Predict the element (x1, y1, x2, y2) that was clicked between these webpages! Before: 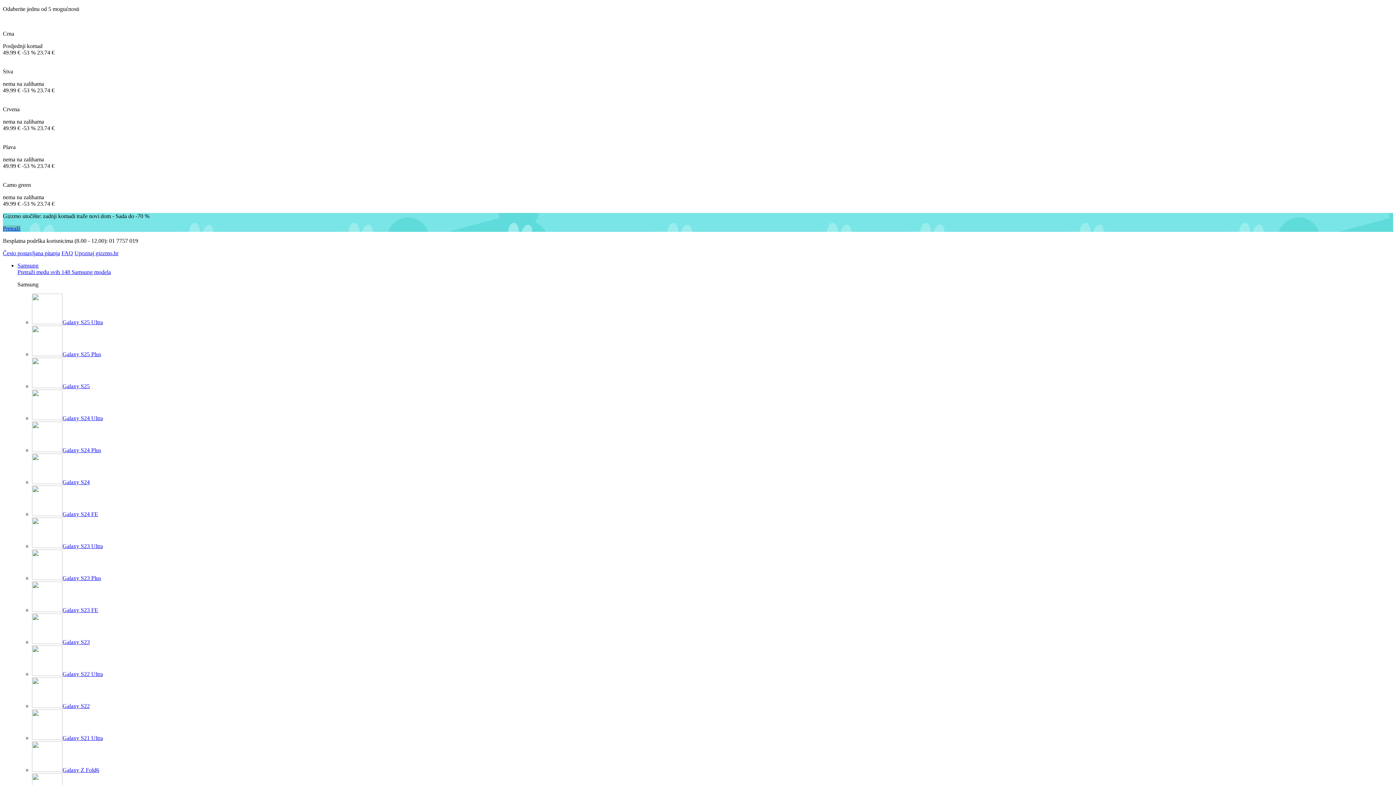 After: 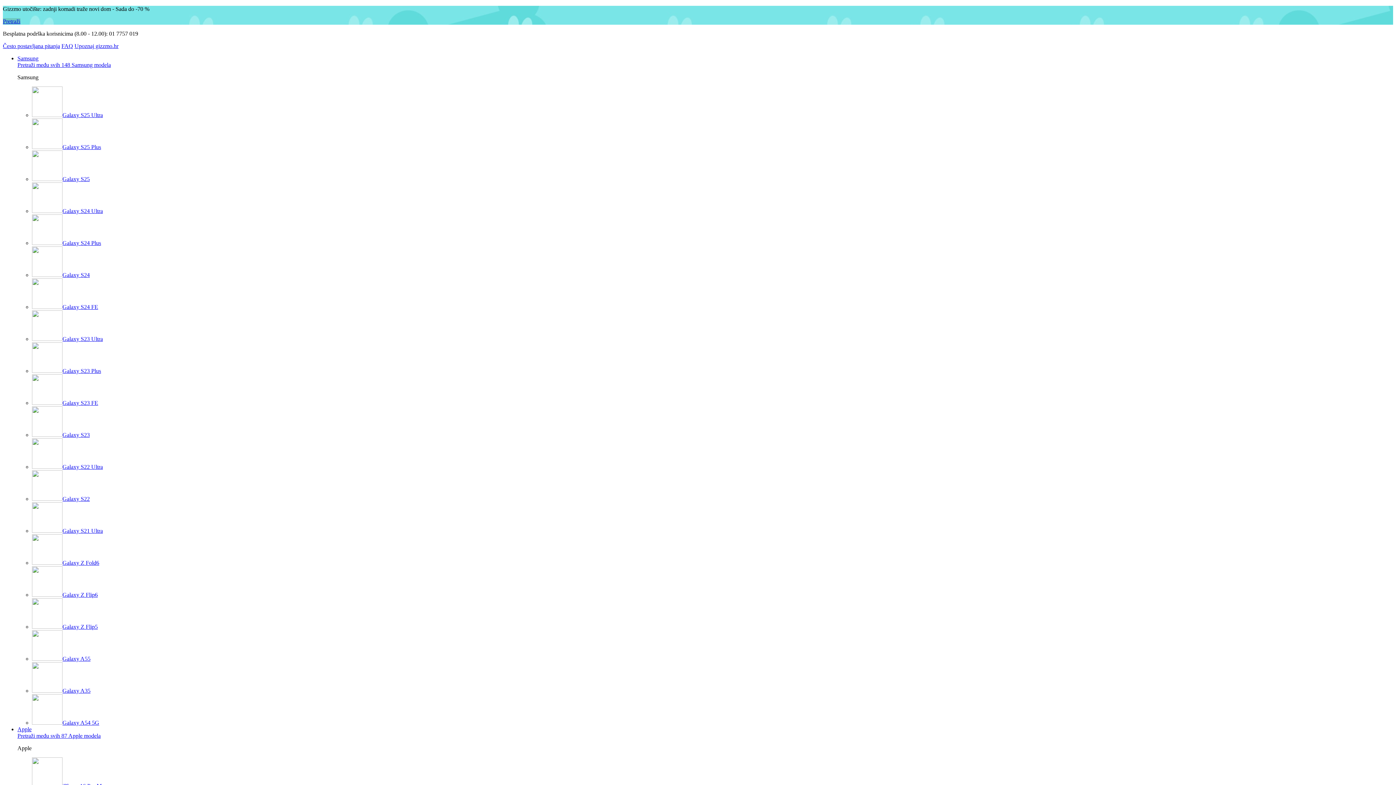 Action: label: Galaxy S25 bbox: (32, 383, 89, 389)